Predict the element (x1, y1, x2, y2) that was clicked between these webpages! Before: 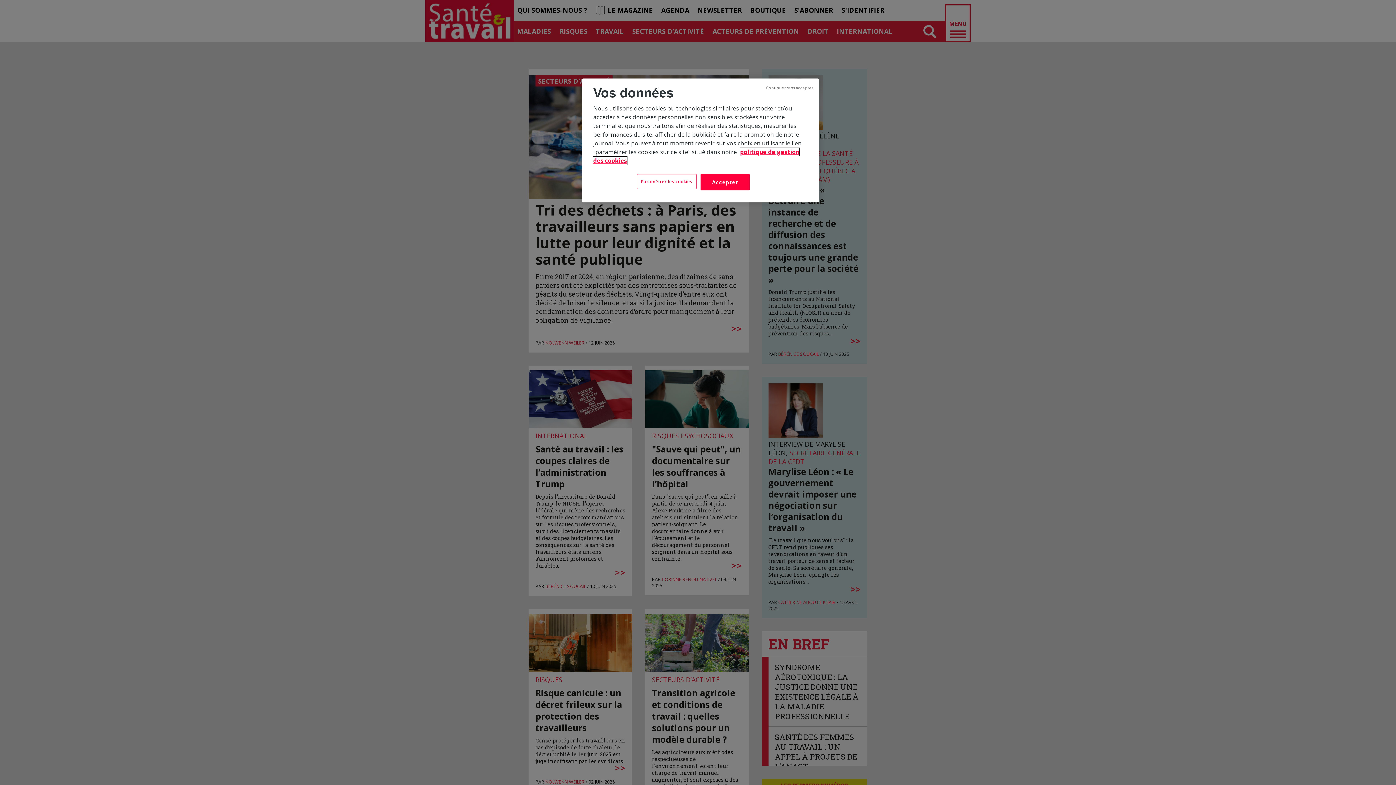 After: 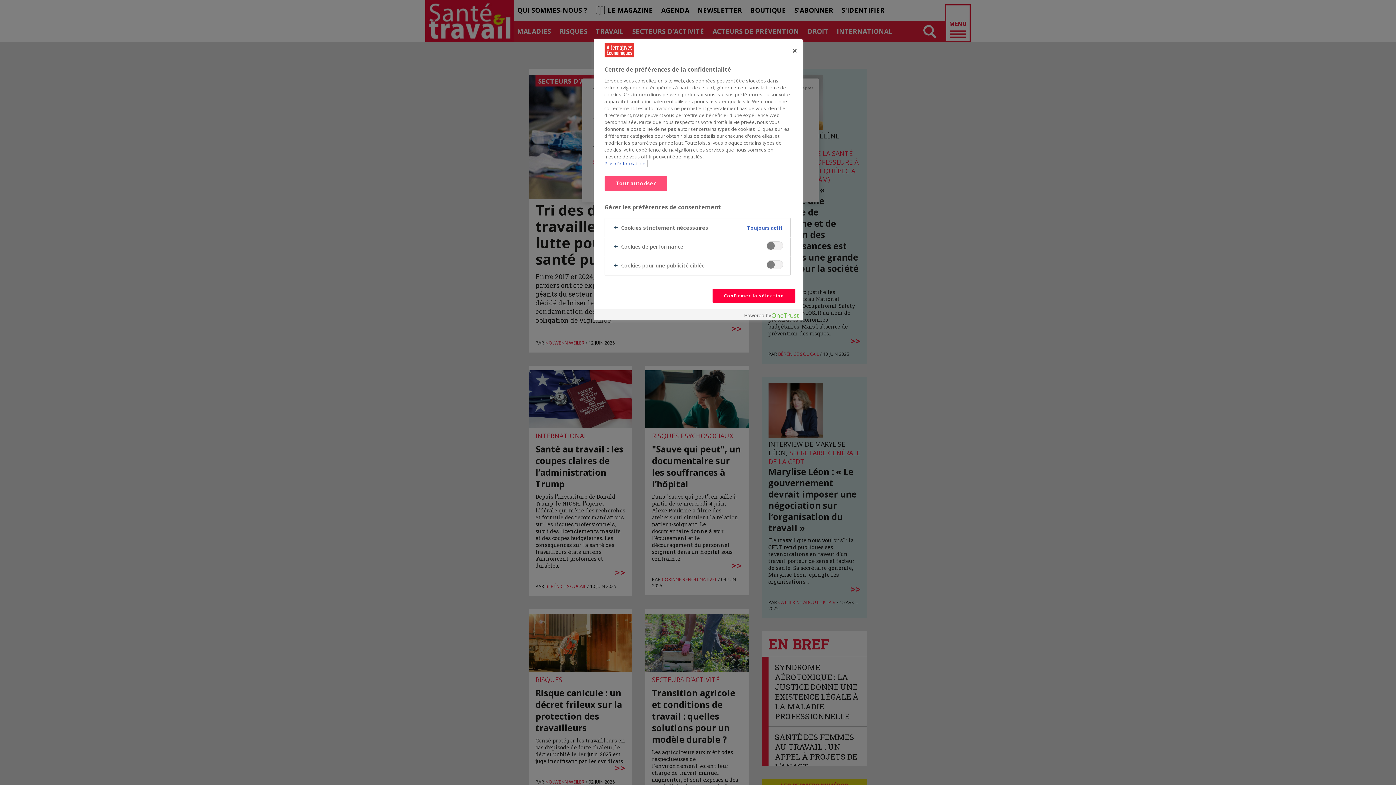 Action: label: Paramétrer les cookies bbox: (637, 174, 696, 189)